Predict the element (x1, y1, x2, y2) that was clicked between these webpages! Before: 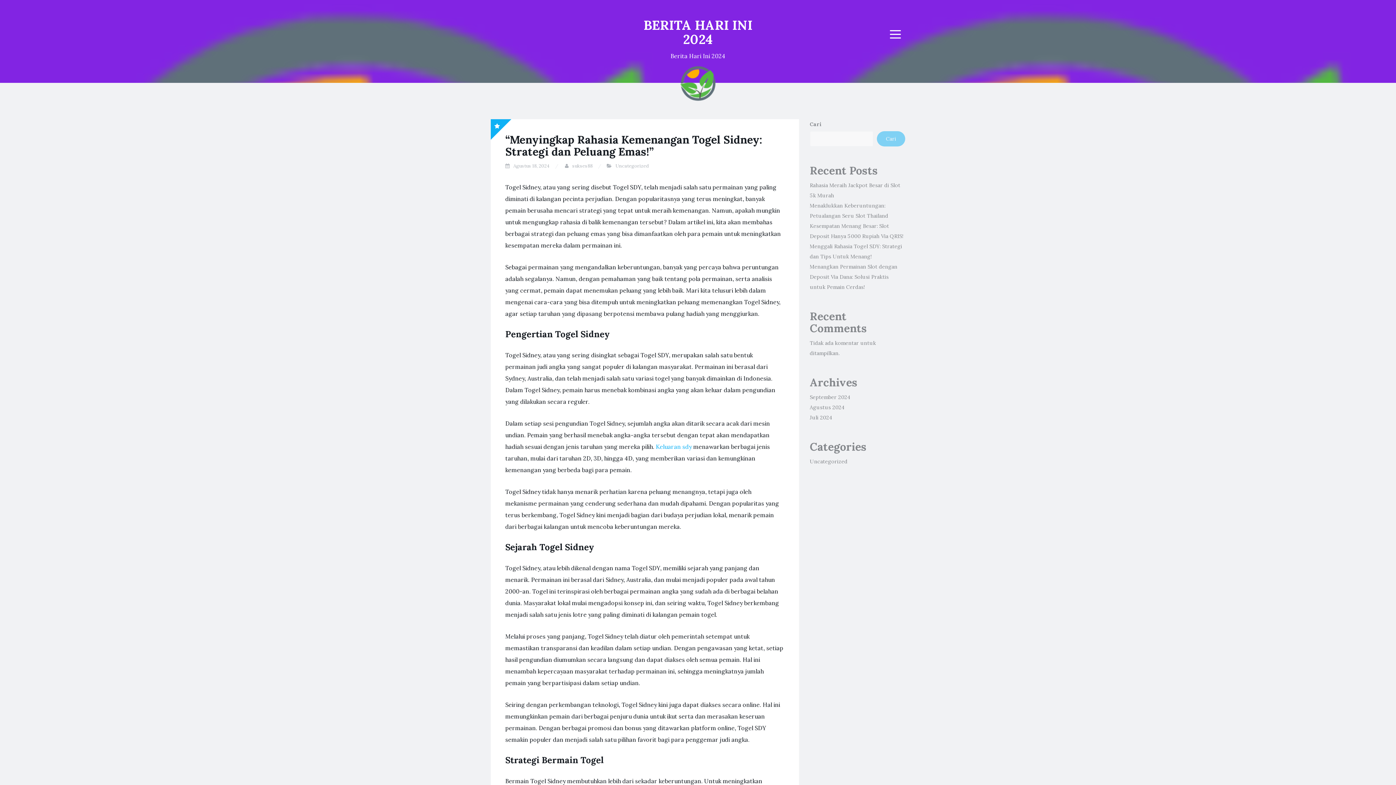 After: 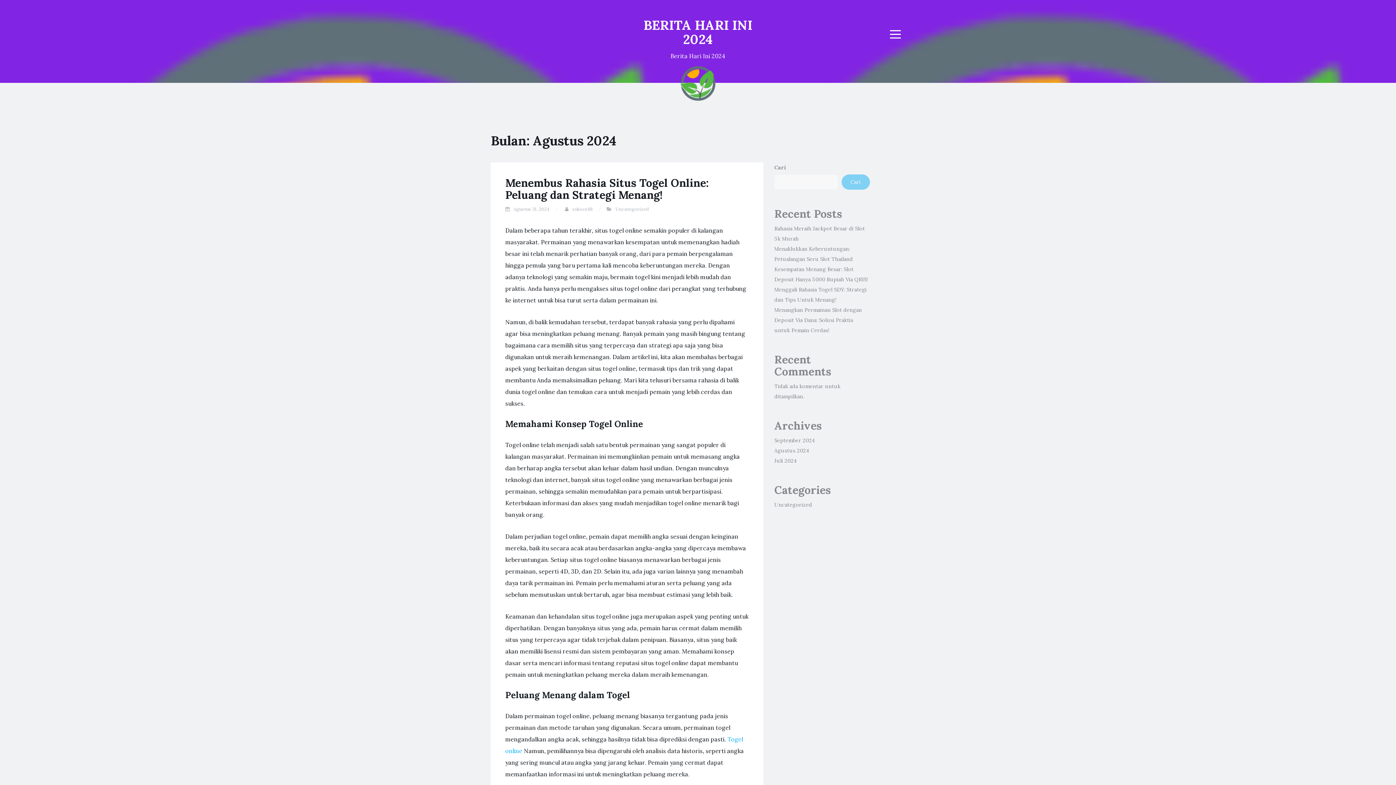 Action: label: Agustus 2024 bbox: (810, 404, 844, 410)